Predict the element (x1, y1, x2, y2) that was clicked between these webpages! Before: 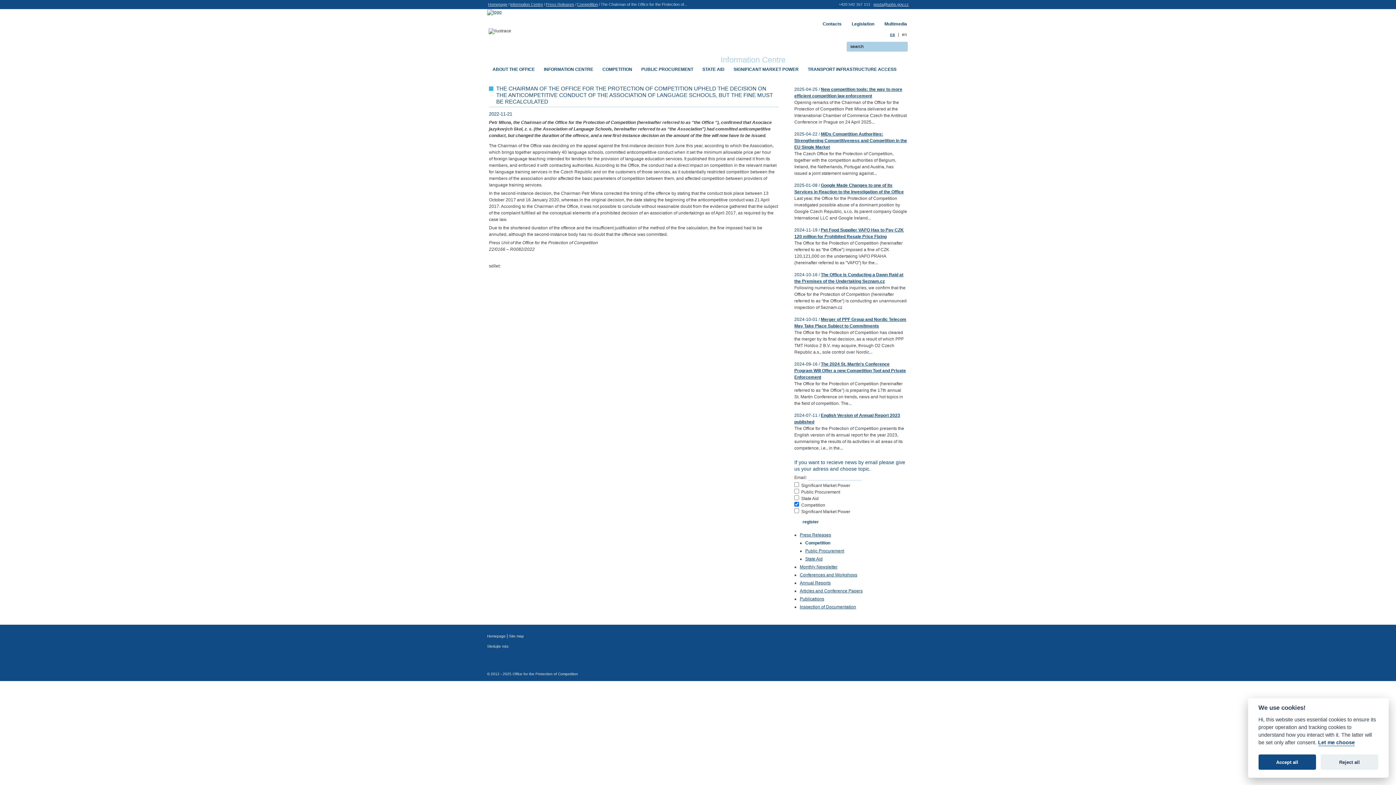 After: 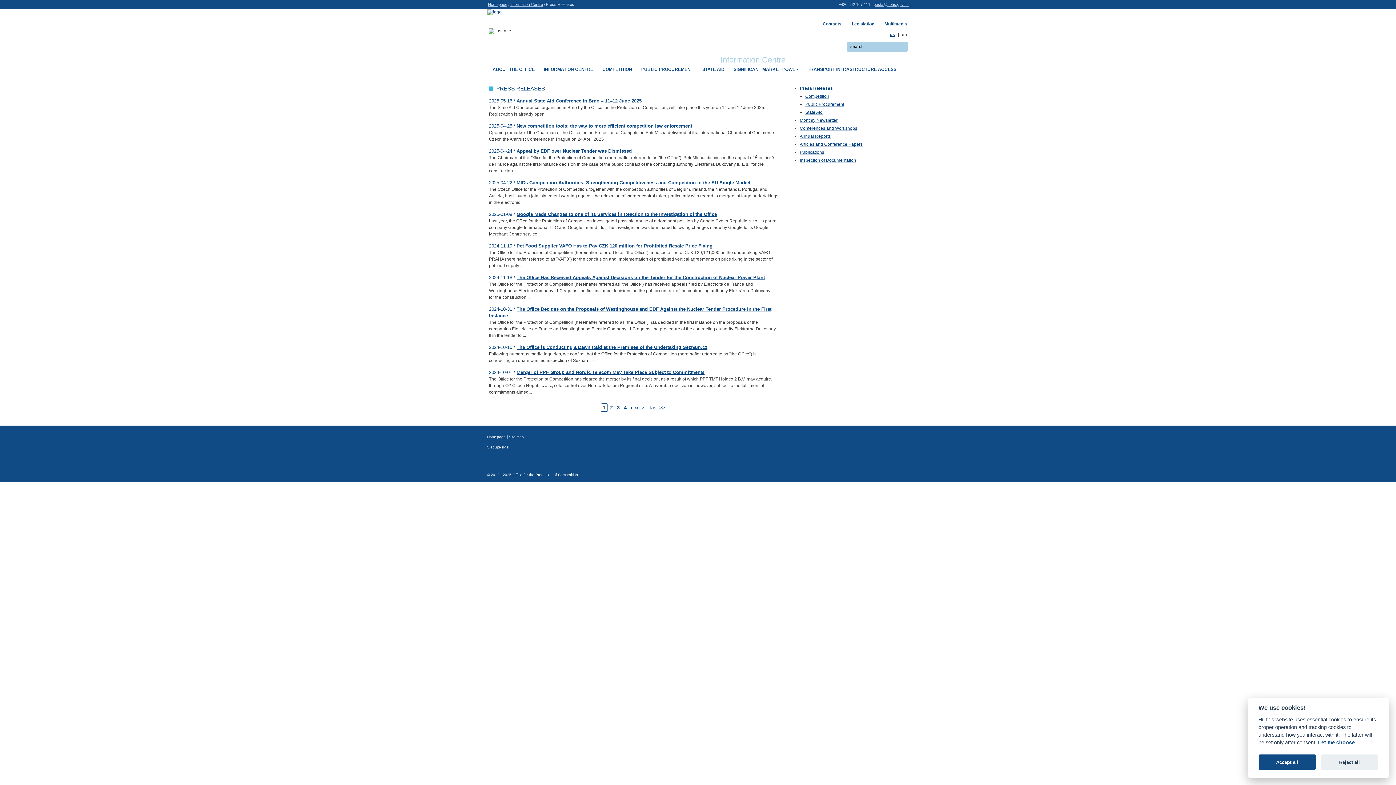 Action: label: Press Releases bbox: (800, 532, 831, 537)